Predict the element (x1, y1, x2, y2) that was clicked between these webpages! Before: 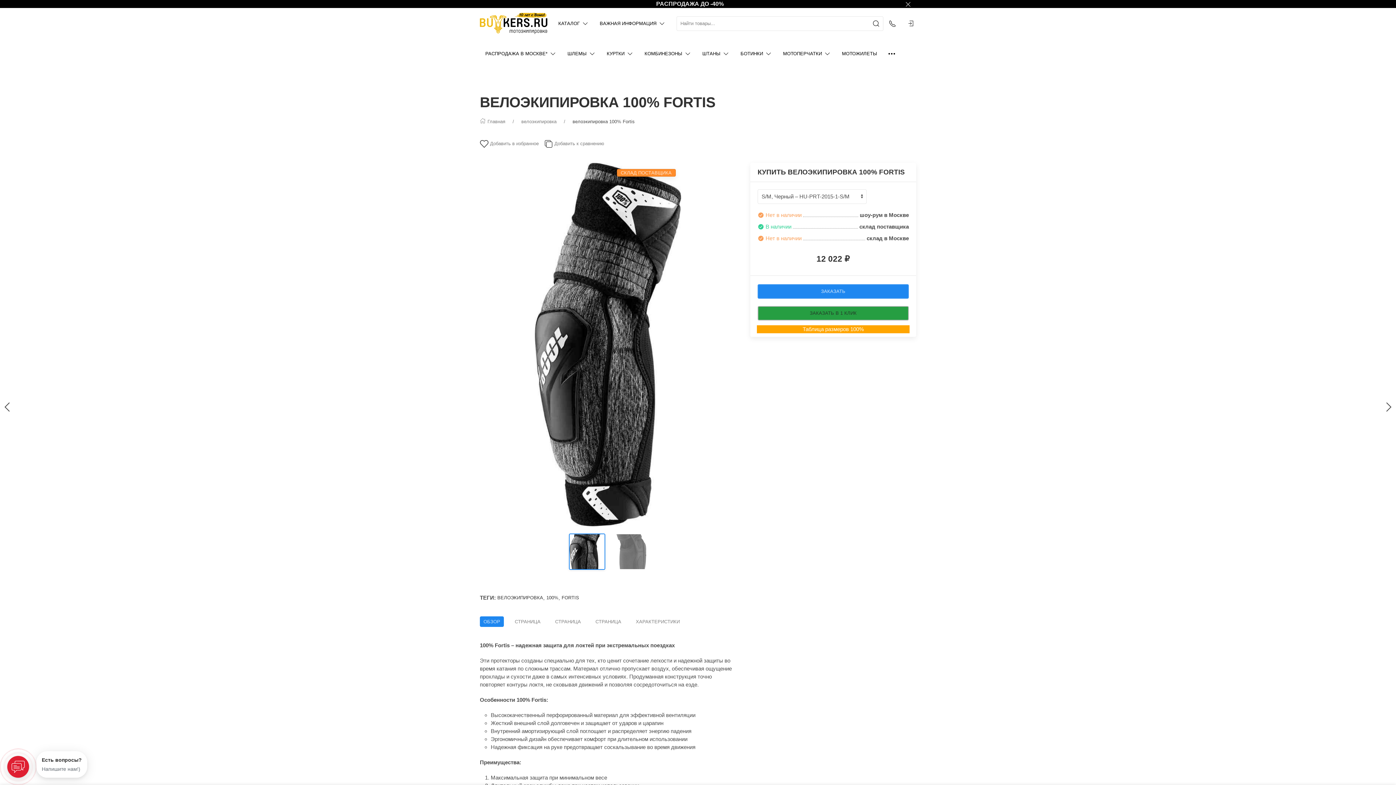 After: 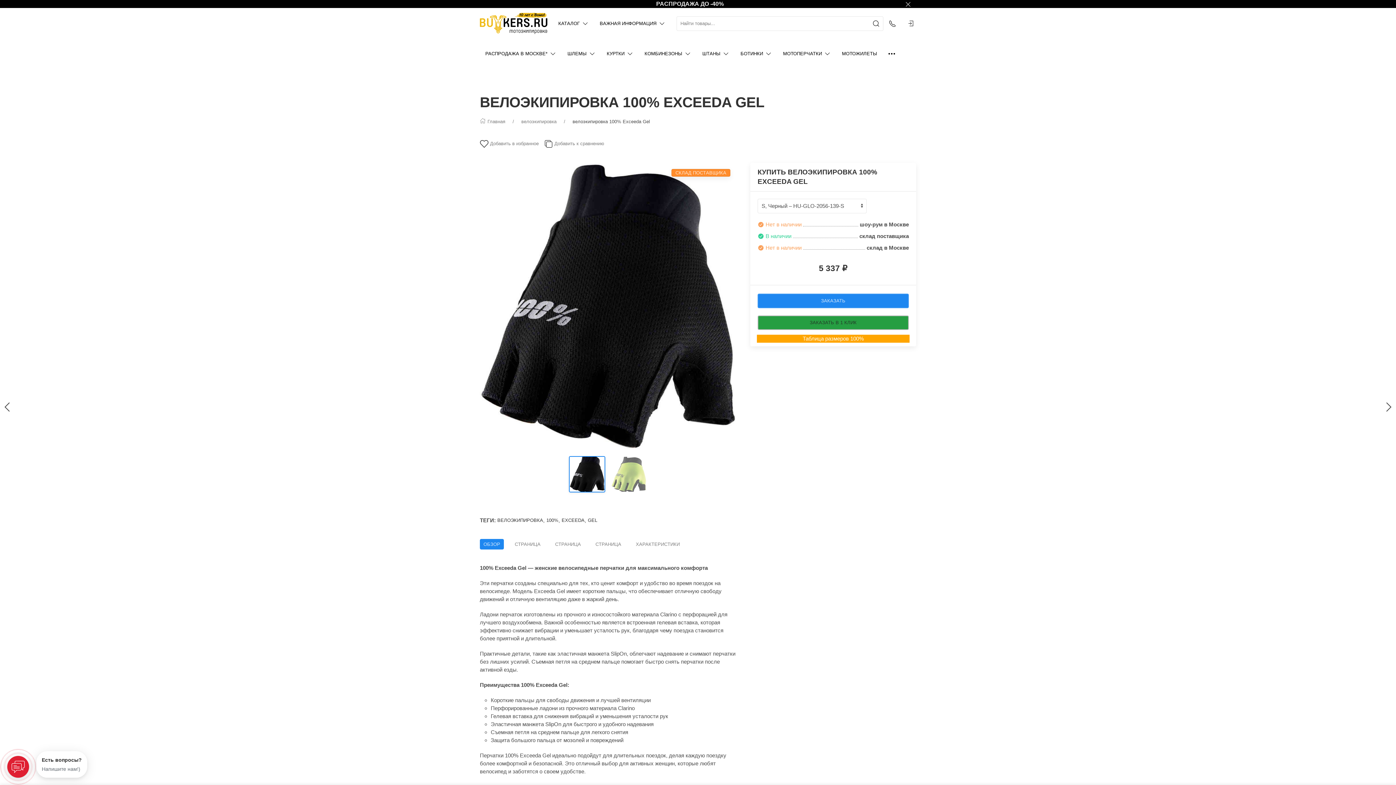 Action: bbox: (0, 400, 14, 414)